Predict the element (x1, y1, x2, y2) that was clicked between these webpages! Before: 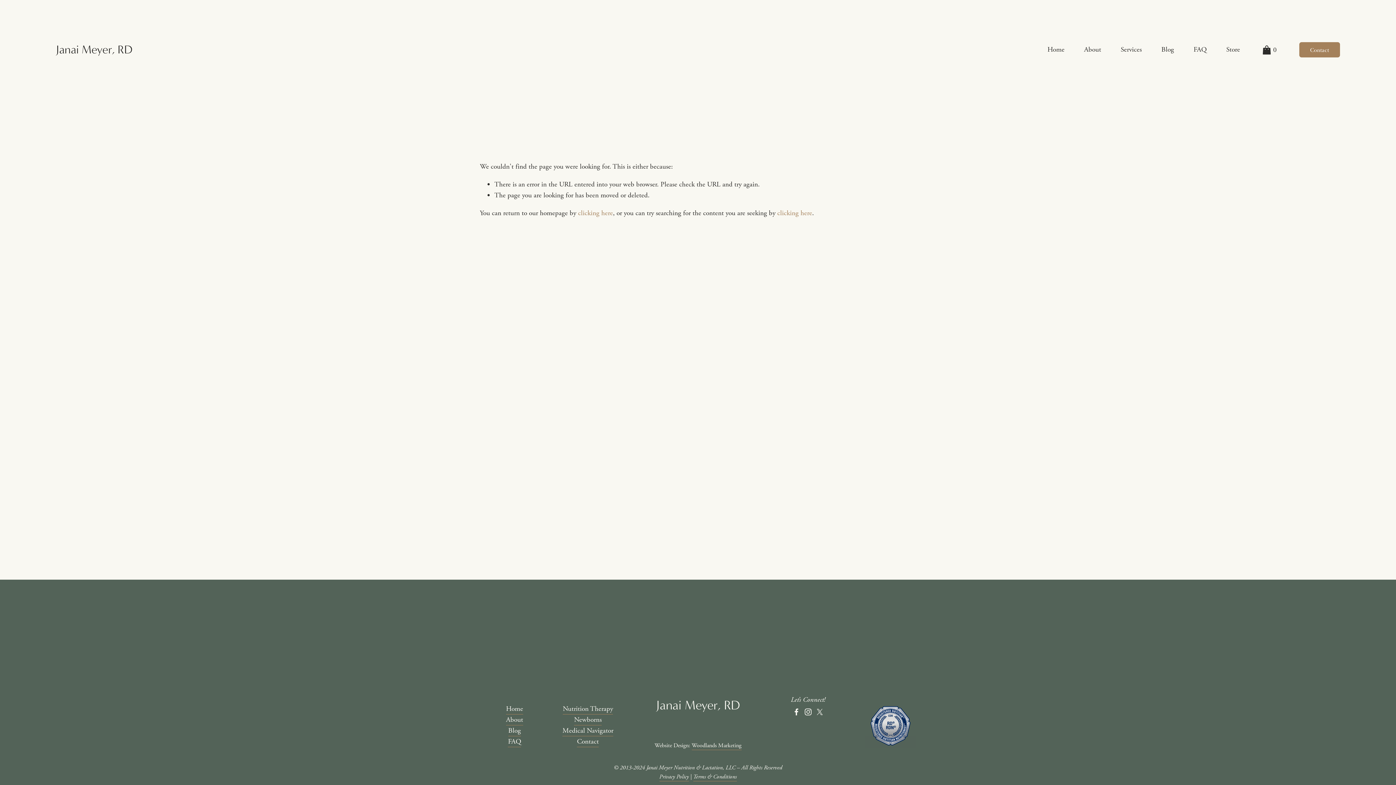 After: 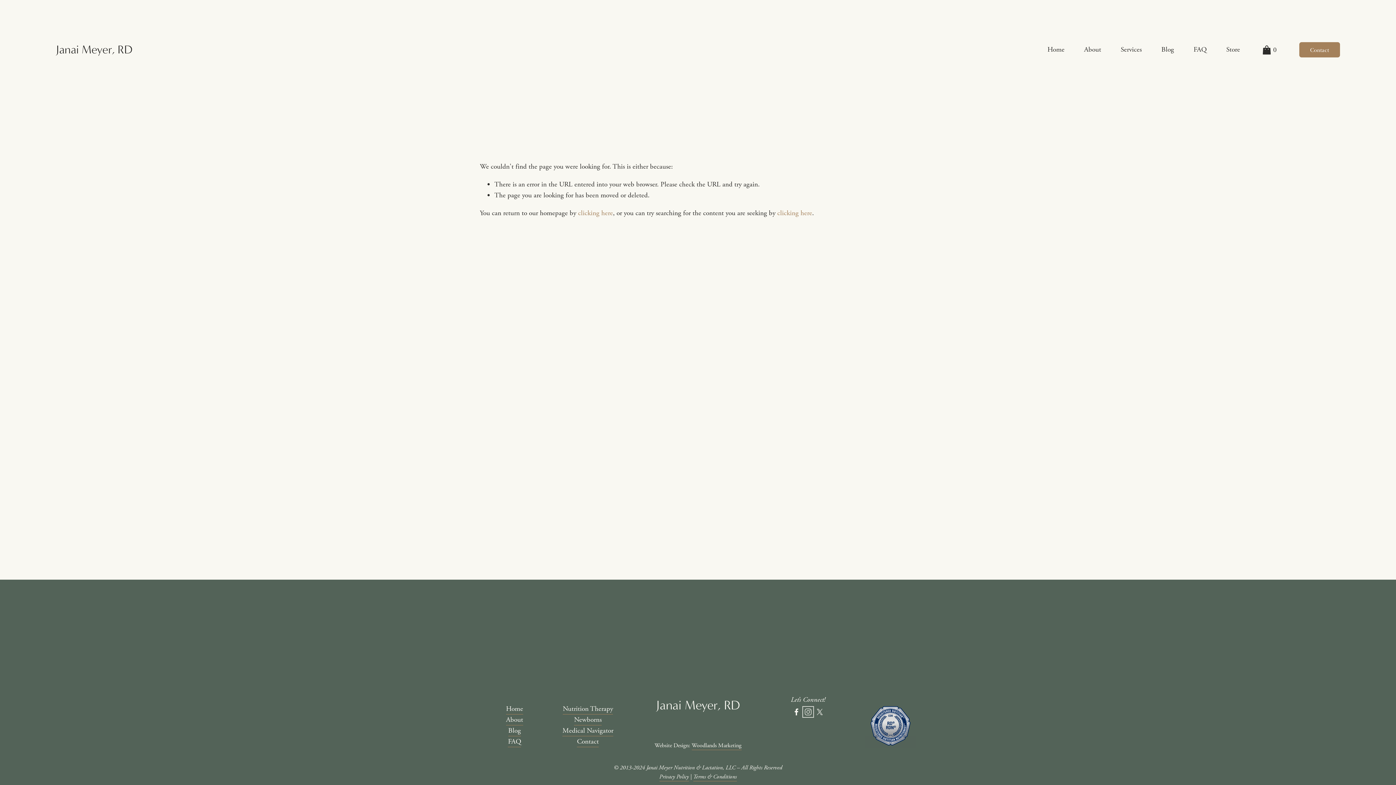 Action: bbox: (804, 708, 811, 716) label: Instagram